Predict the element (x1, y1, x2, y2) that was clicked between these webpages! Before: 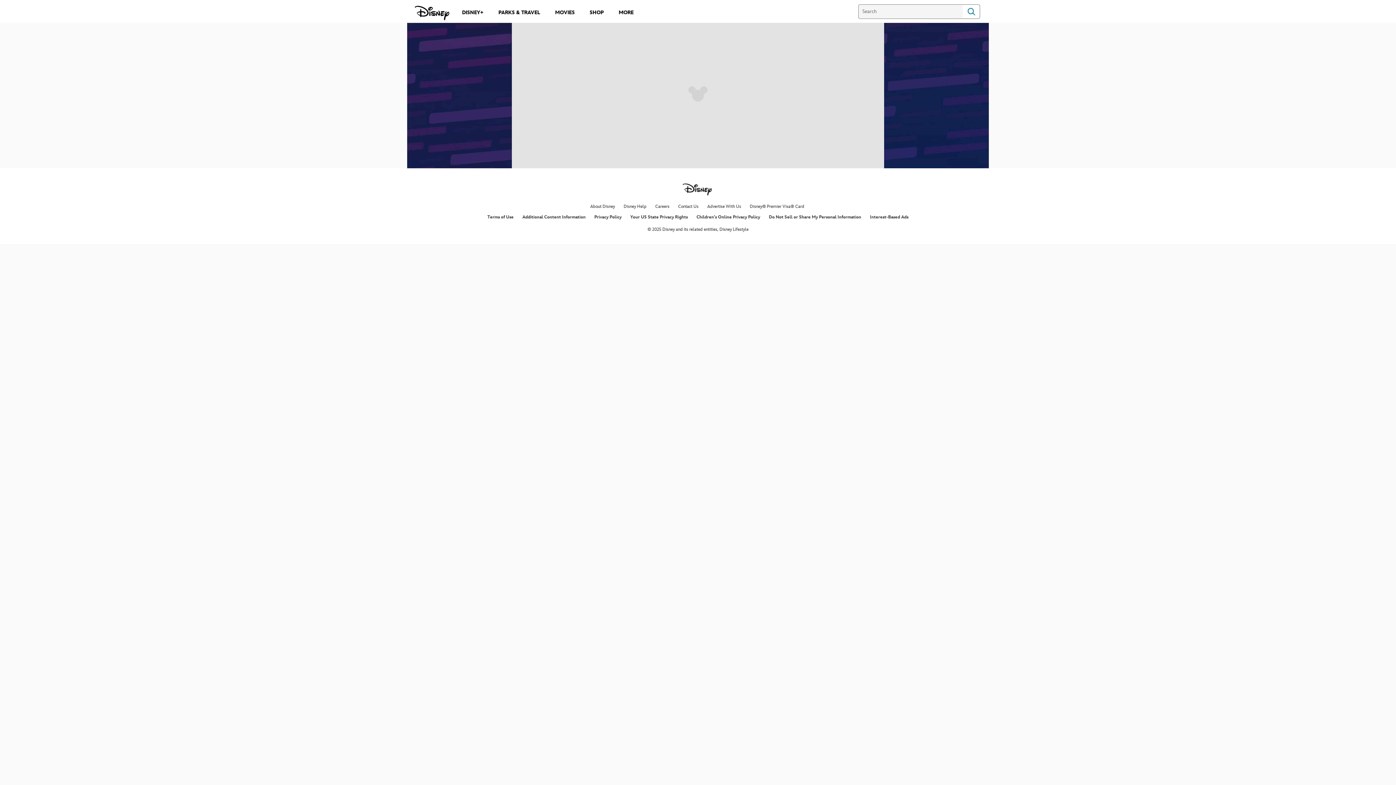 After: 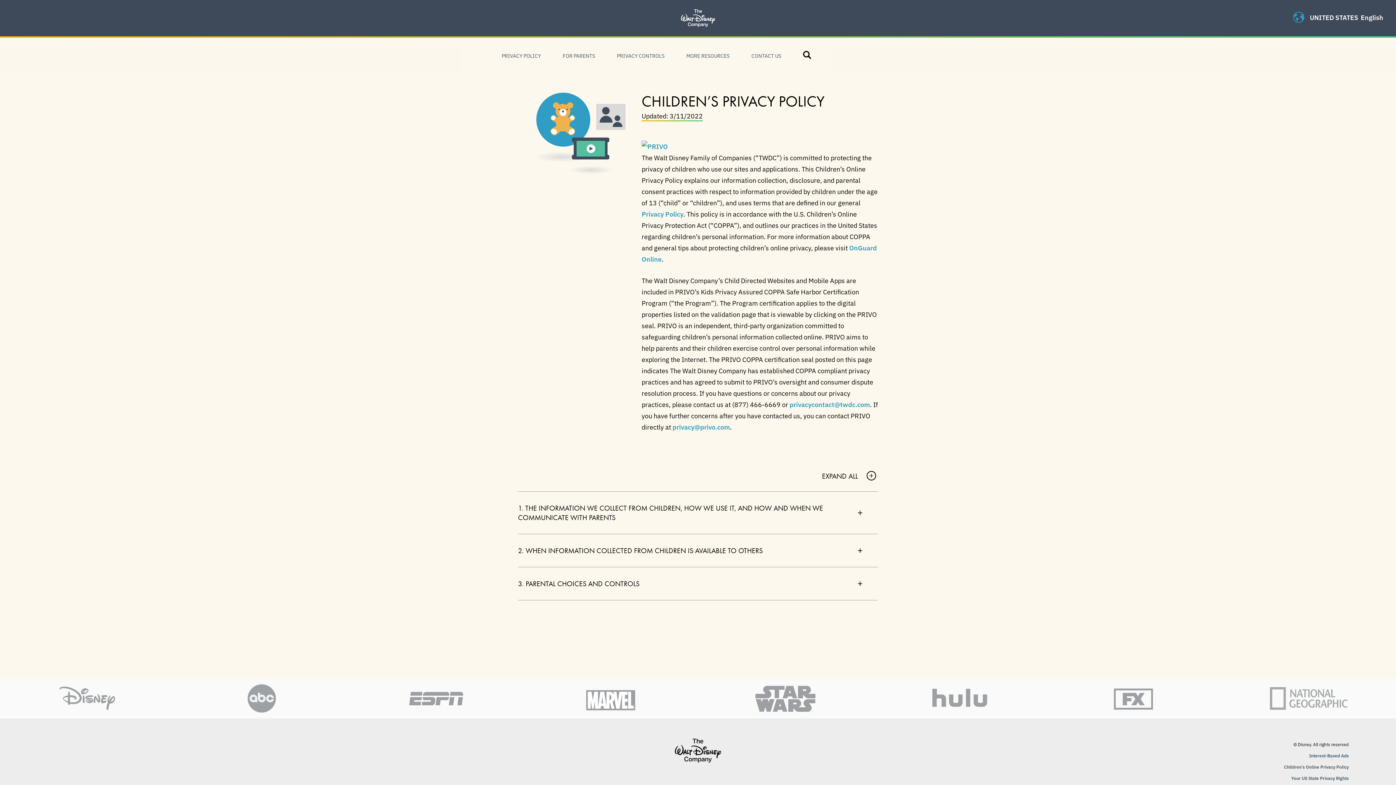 Action: bbox: (696, 214, 760, 220) label: Children's Online Privacy Policy